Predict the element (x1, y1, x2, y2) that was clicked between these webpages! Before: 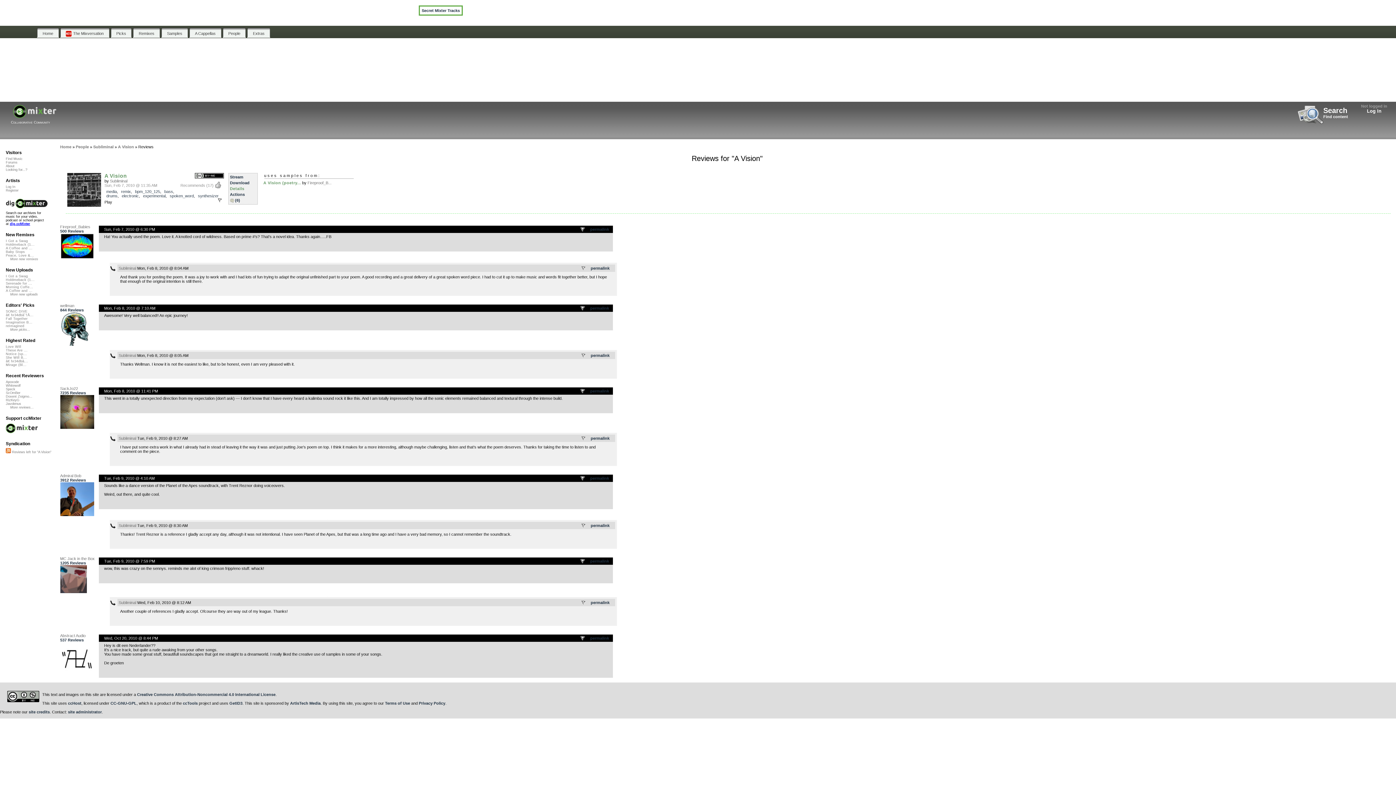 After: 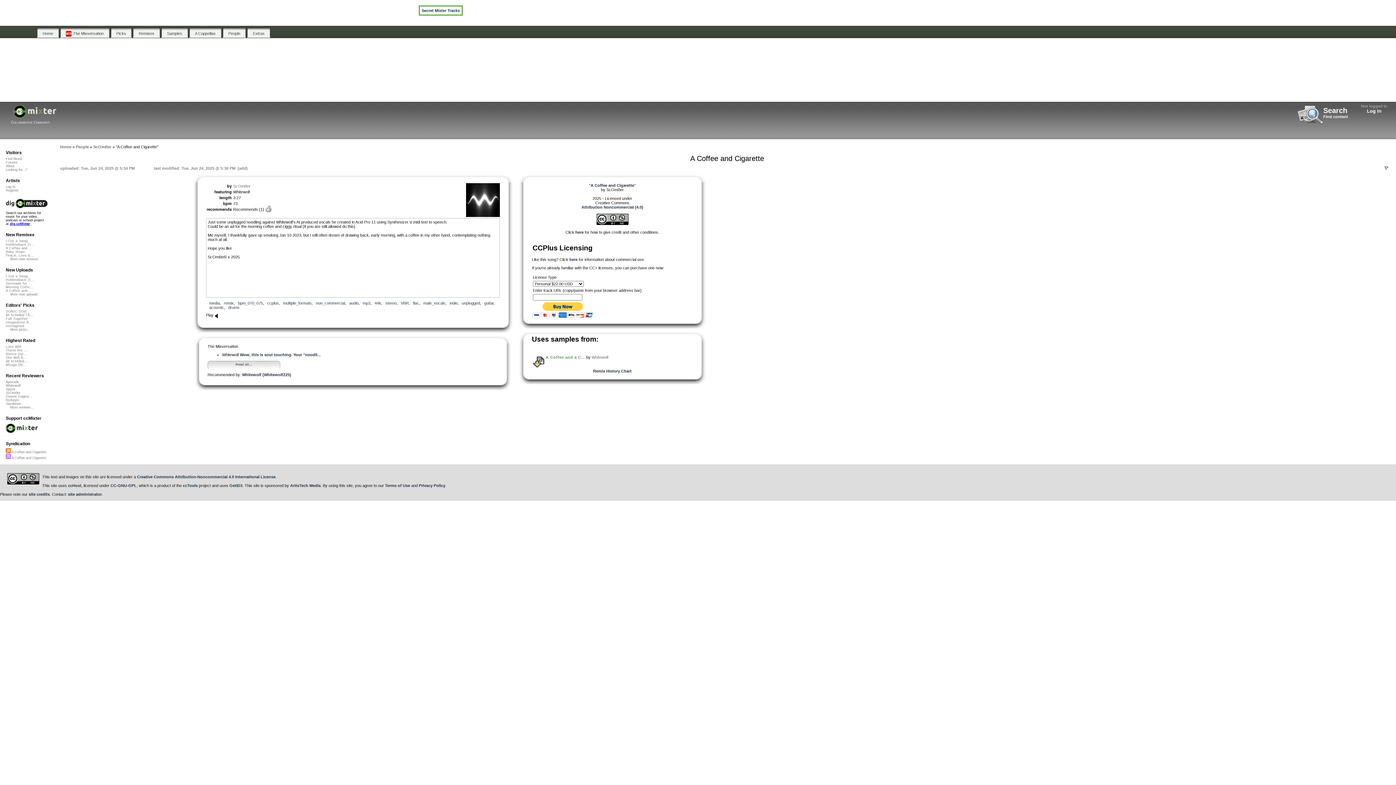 Action: bbox: (5, 289, 32, 292) label: A Coffee and ...